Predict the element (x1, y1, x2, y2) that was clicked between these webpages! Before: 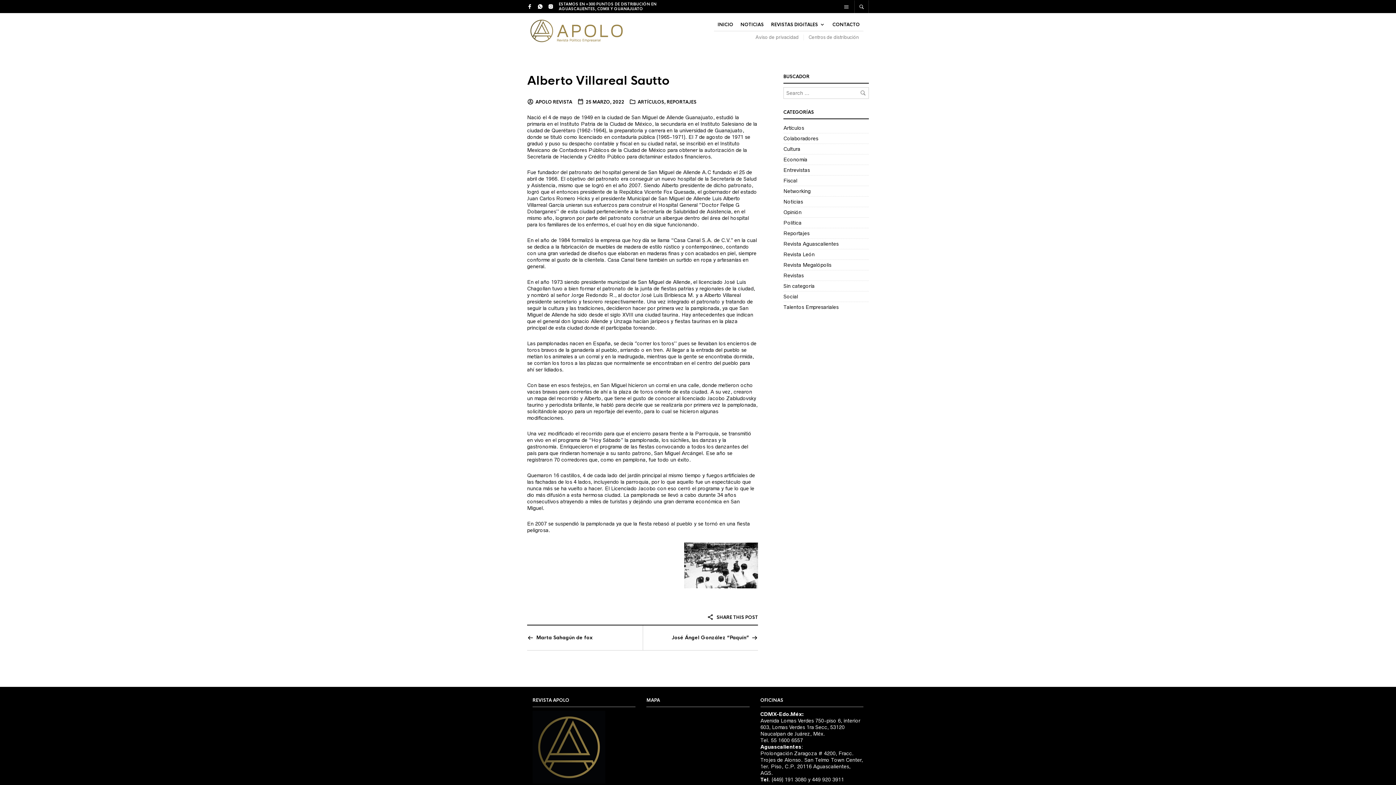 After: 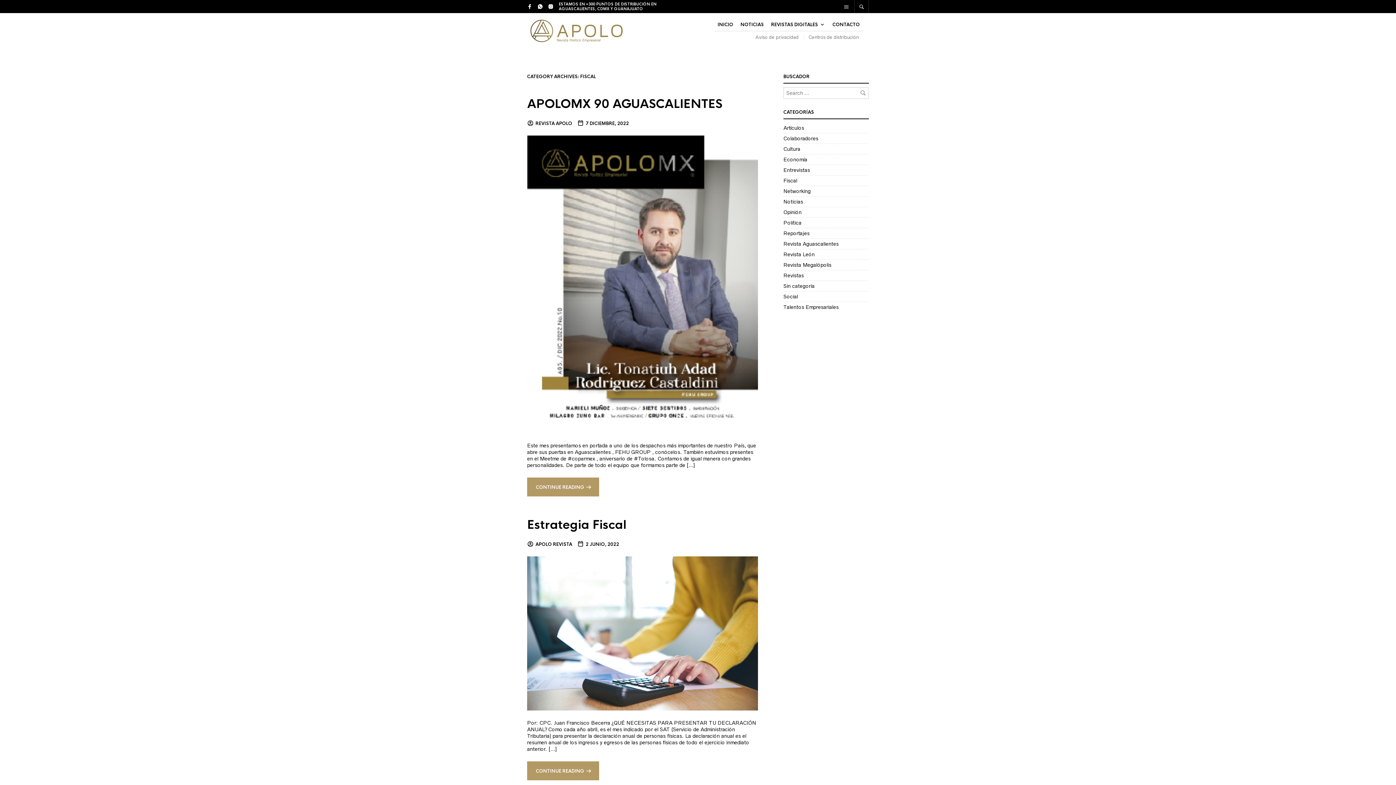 Action: label: Fiscal bbox: (783, 177, 797, 183)